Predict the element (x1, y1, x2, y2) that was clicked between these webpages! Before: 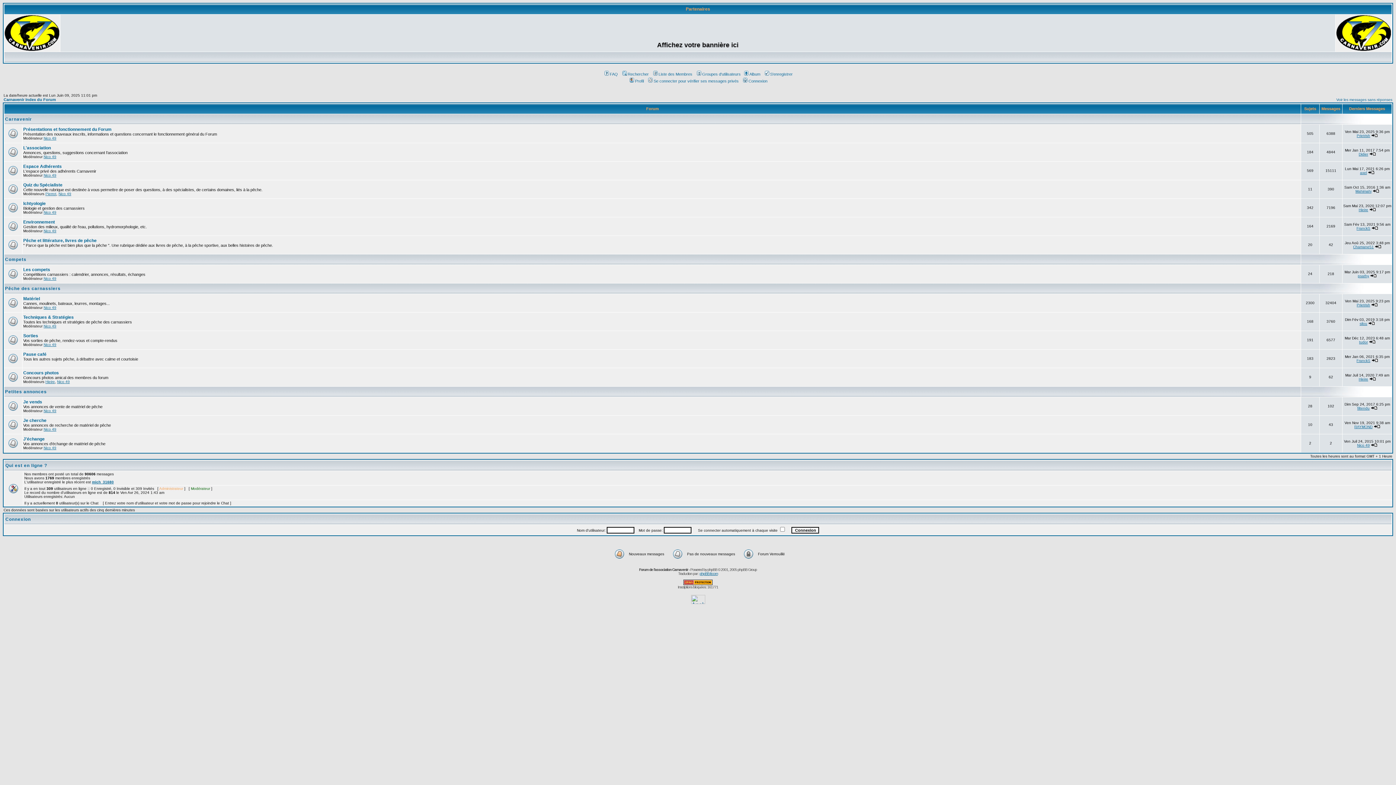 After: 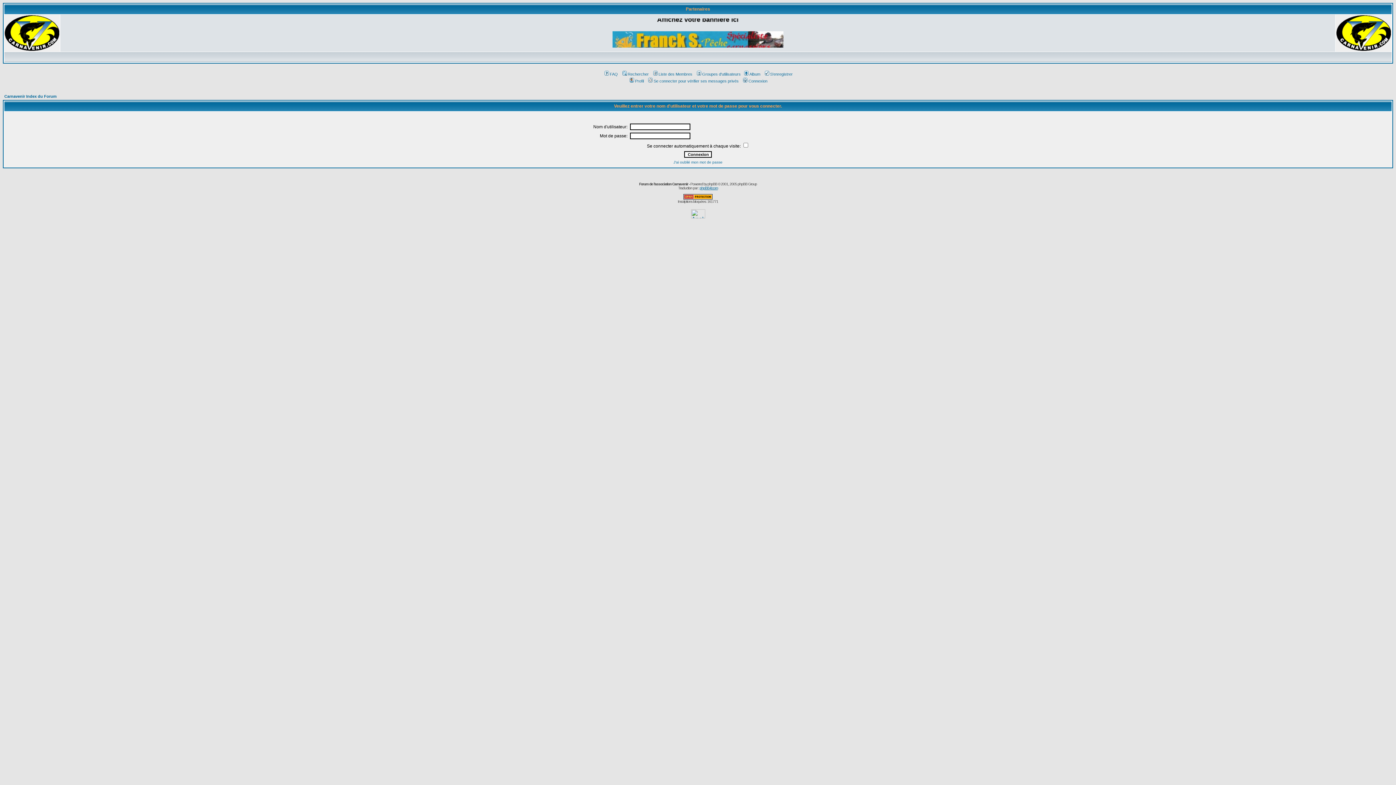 Action: label: Profil bbox: (628, 78, 644, 83)